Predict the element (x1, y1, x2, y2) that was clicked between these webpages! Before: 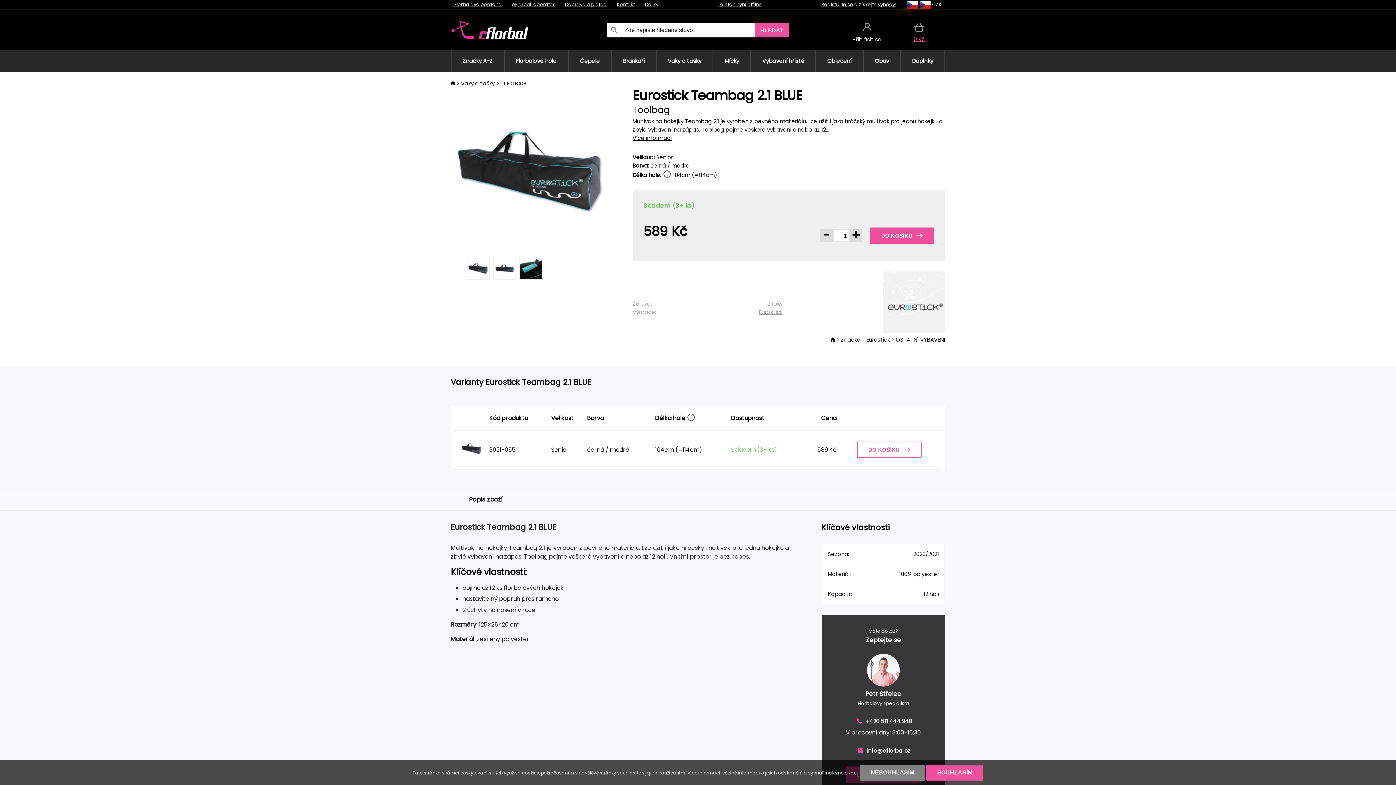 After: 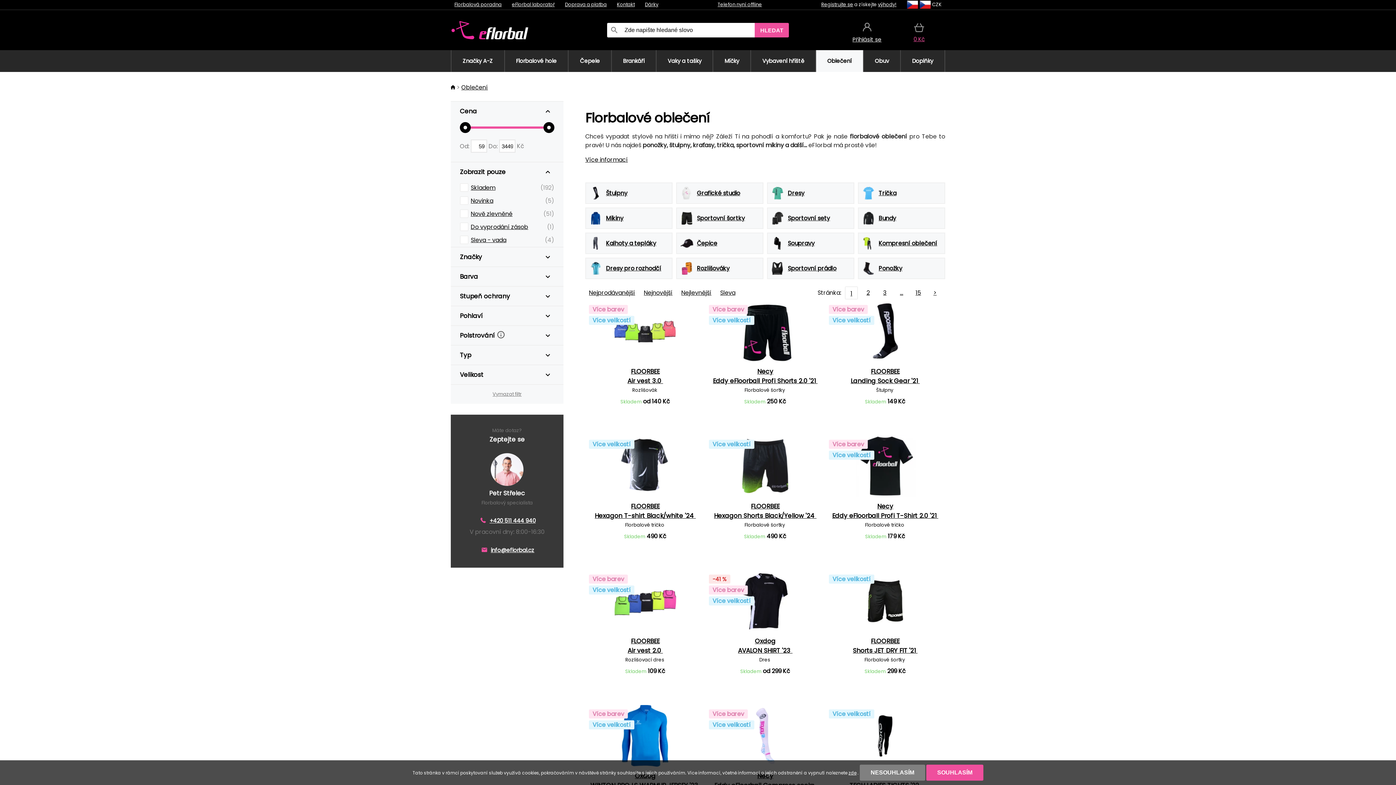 Action: label: Oblečení bbox: (815, 50, 863, 72)